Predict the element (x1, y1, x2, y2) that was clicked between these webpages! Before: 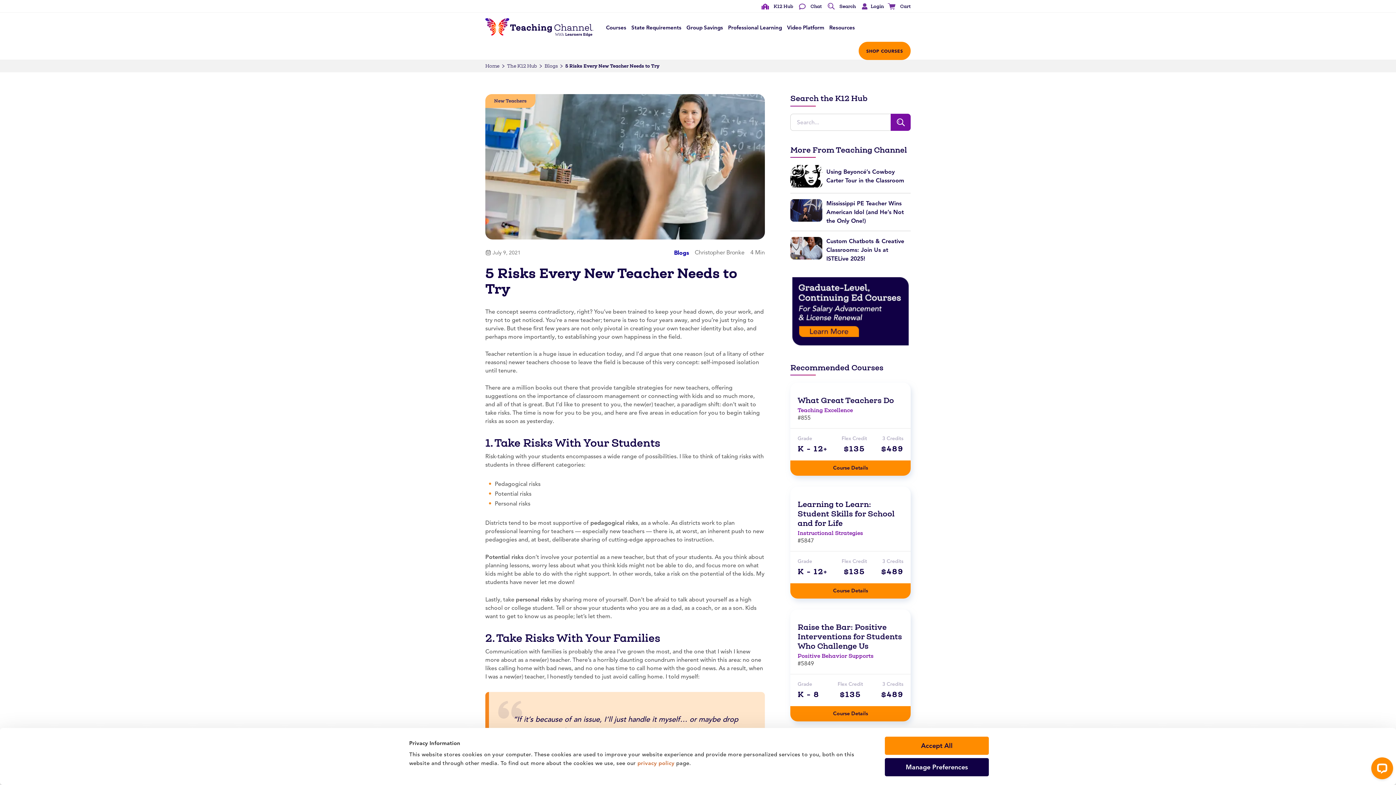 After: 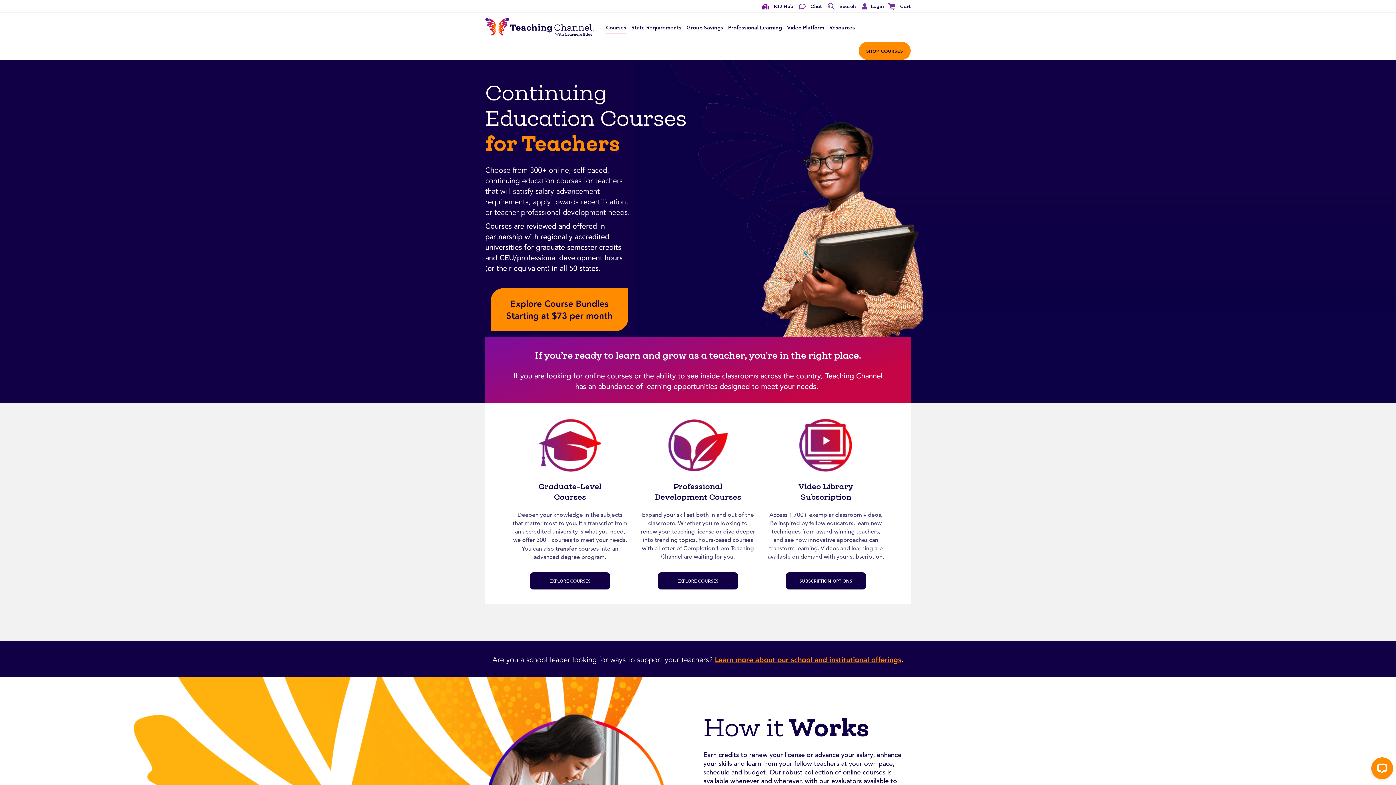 Action: label: Courses bbox: (603, 18, 628, 41)